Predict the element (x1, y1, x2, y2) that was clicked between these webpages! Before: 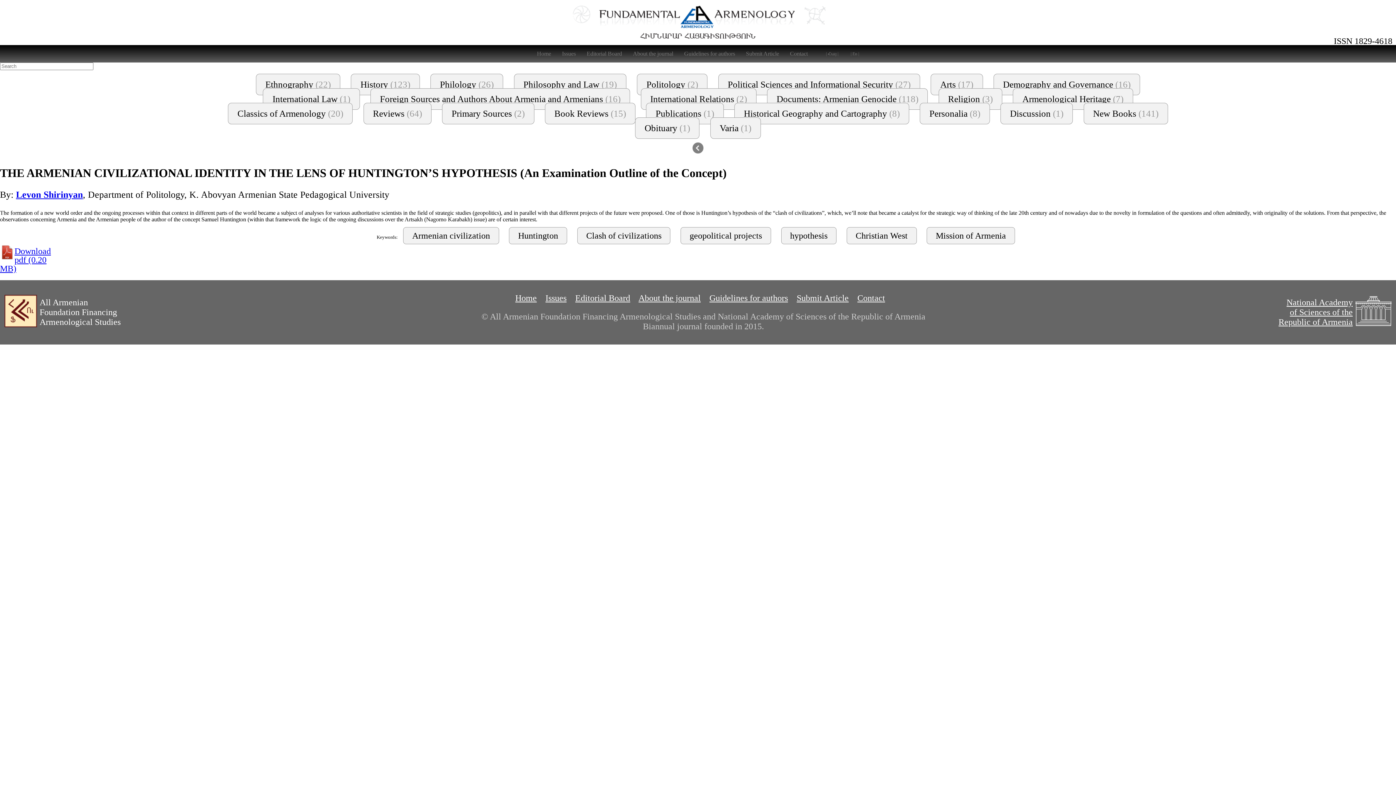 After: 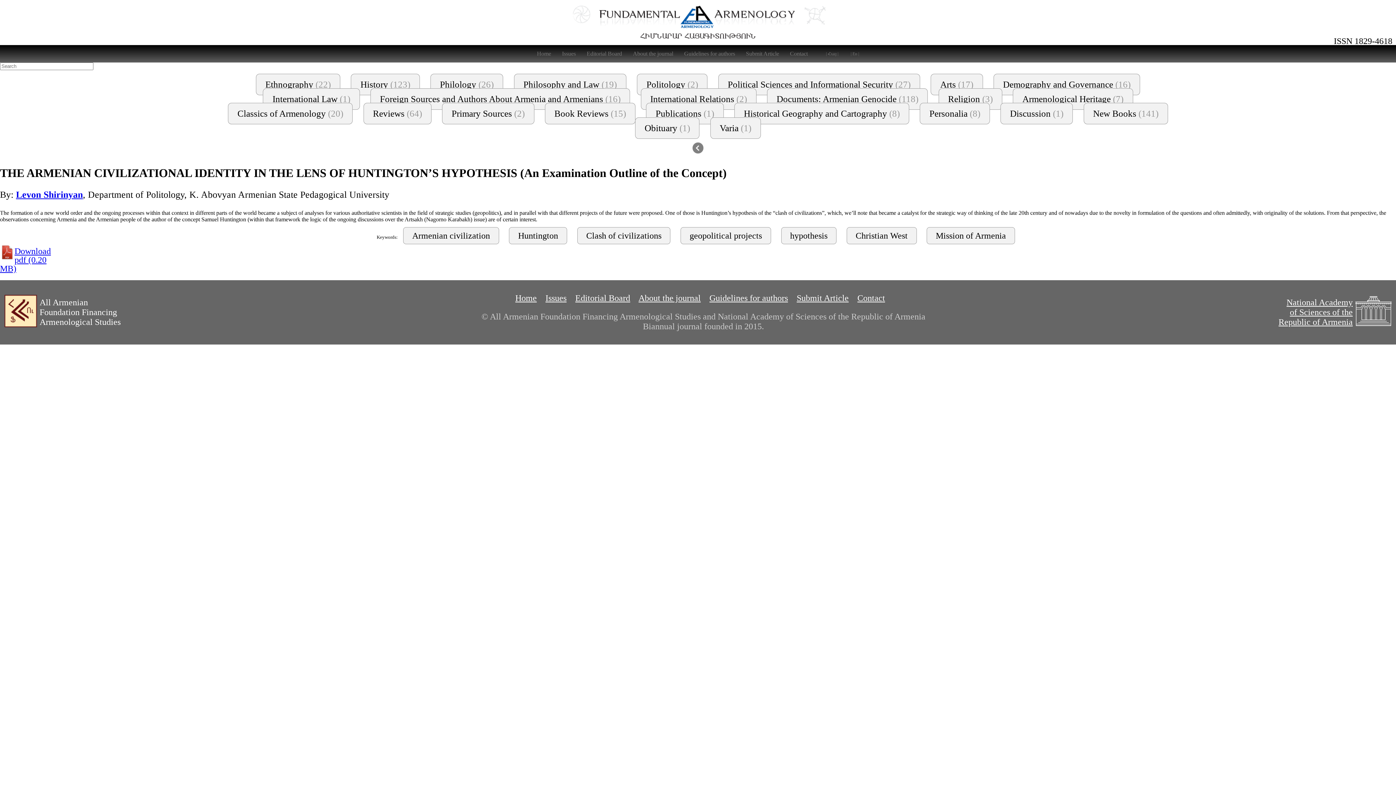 Action: label: National Academy
of Sciences of the
Republic of Armenia bbox: (1278, 297, 1353, 326)